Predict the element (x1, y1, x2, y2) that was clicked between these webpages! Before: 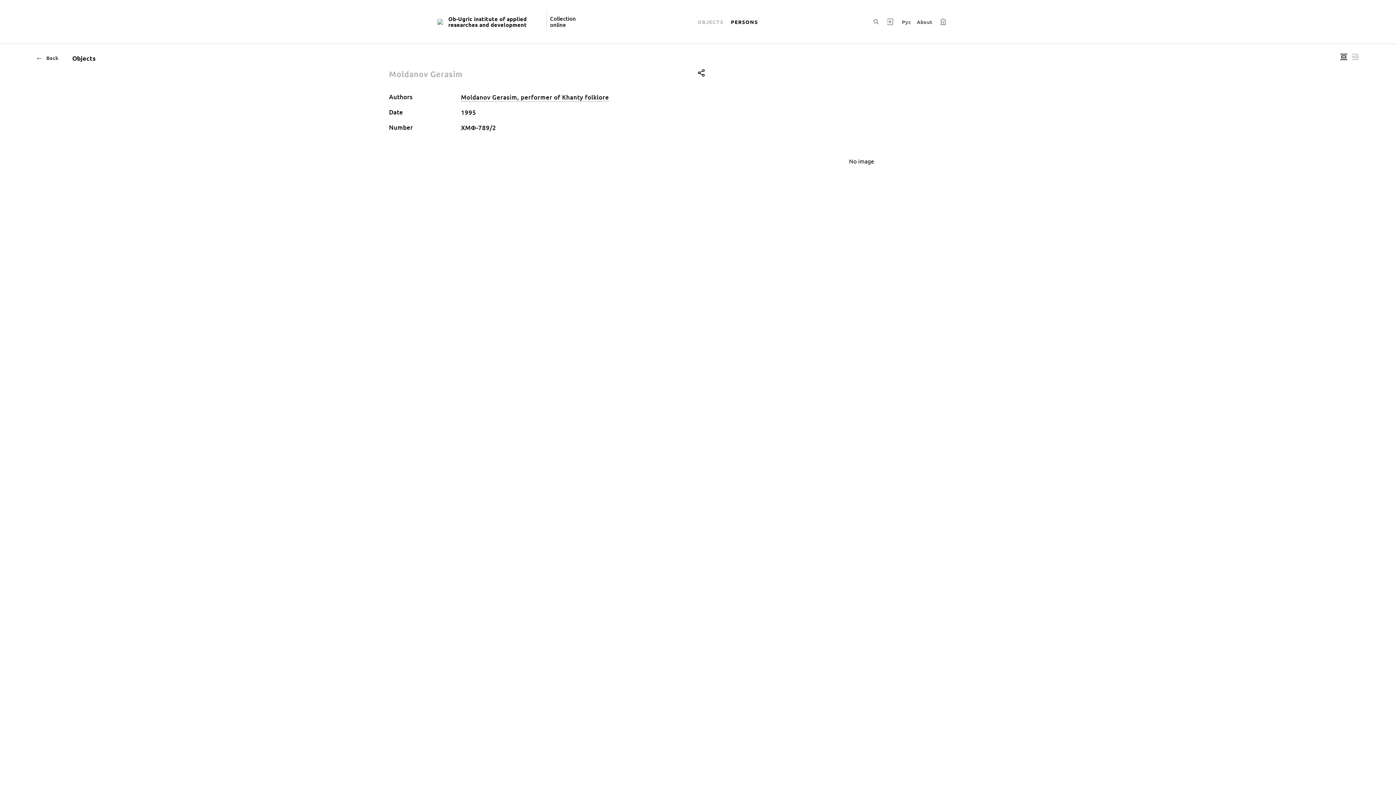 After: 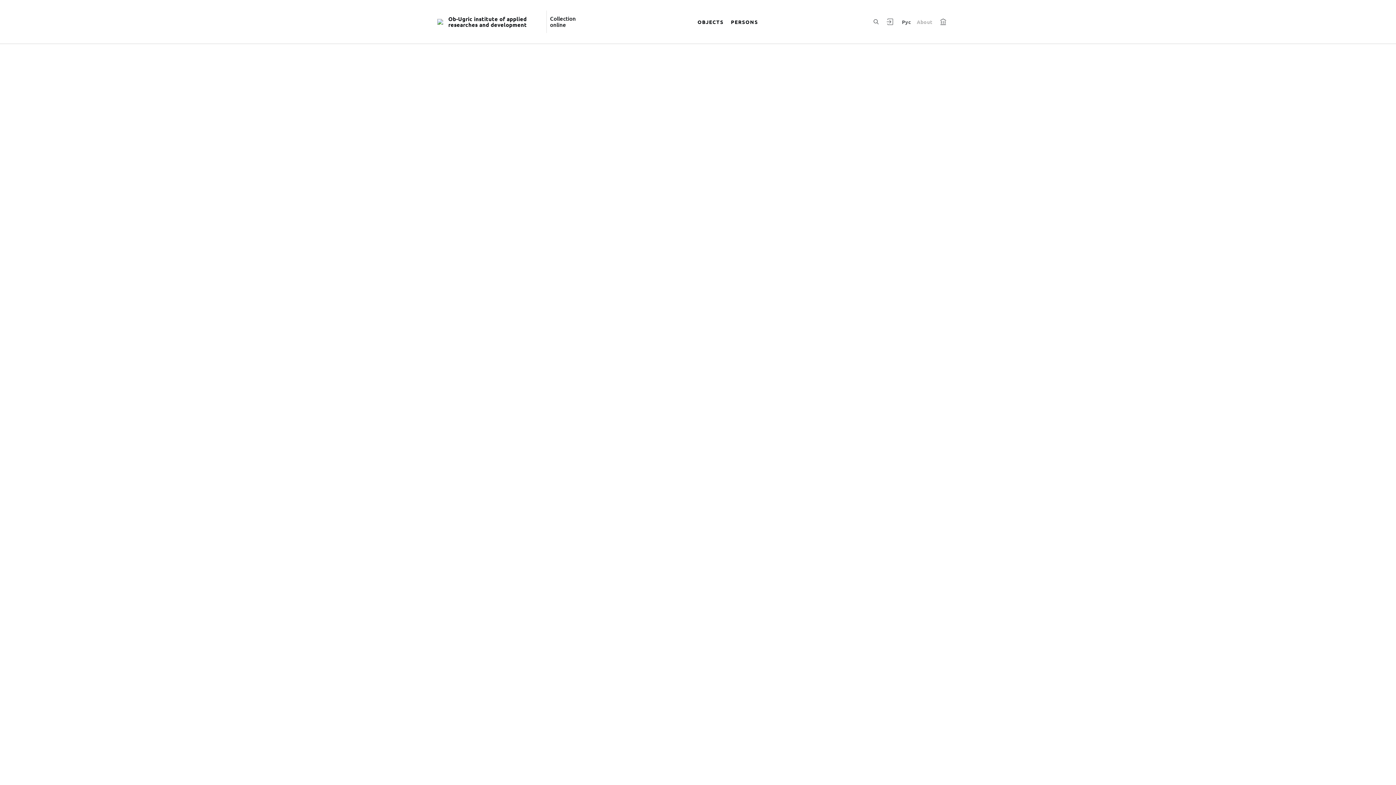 Action: bbox: (915, 15, 934, 28) label: About